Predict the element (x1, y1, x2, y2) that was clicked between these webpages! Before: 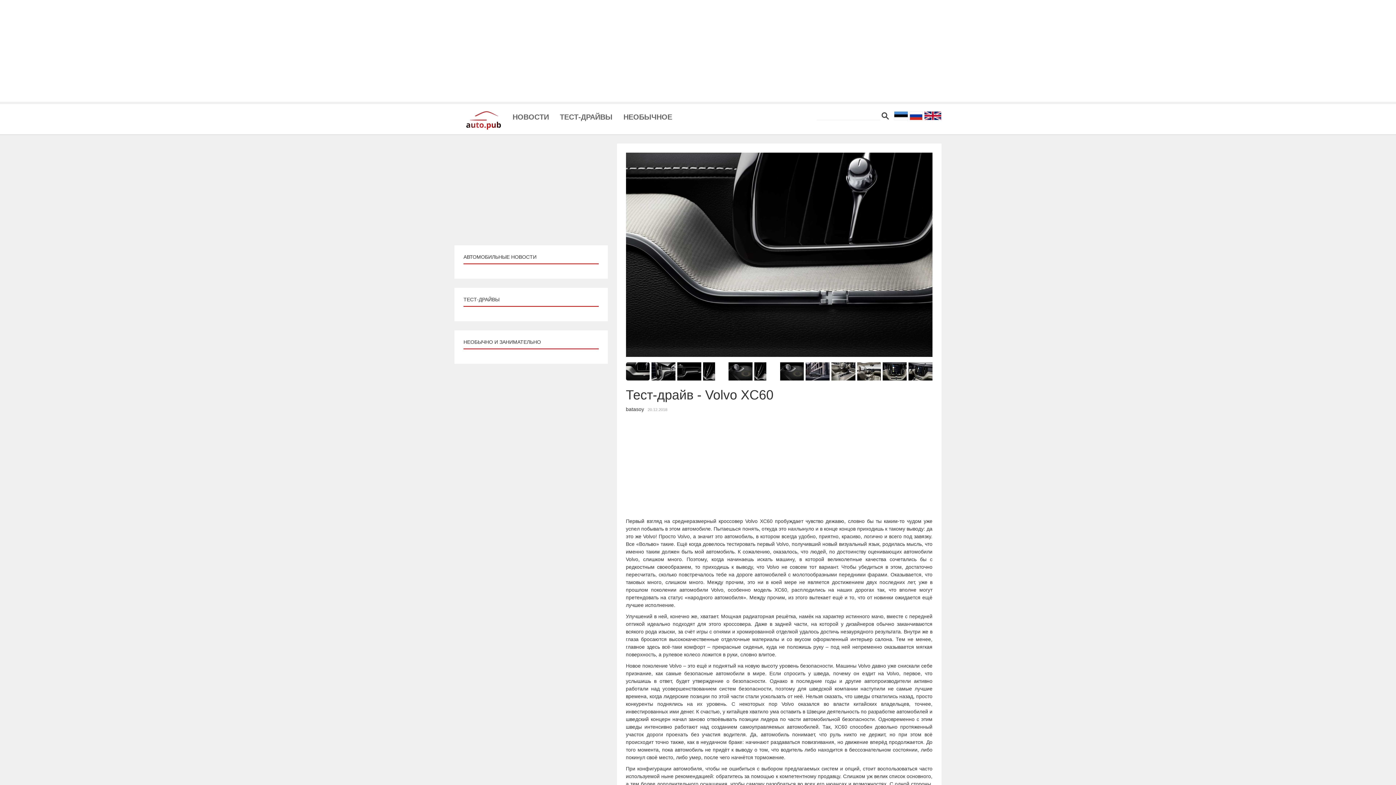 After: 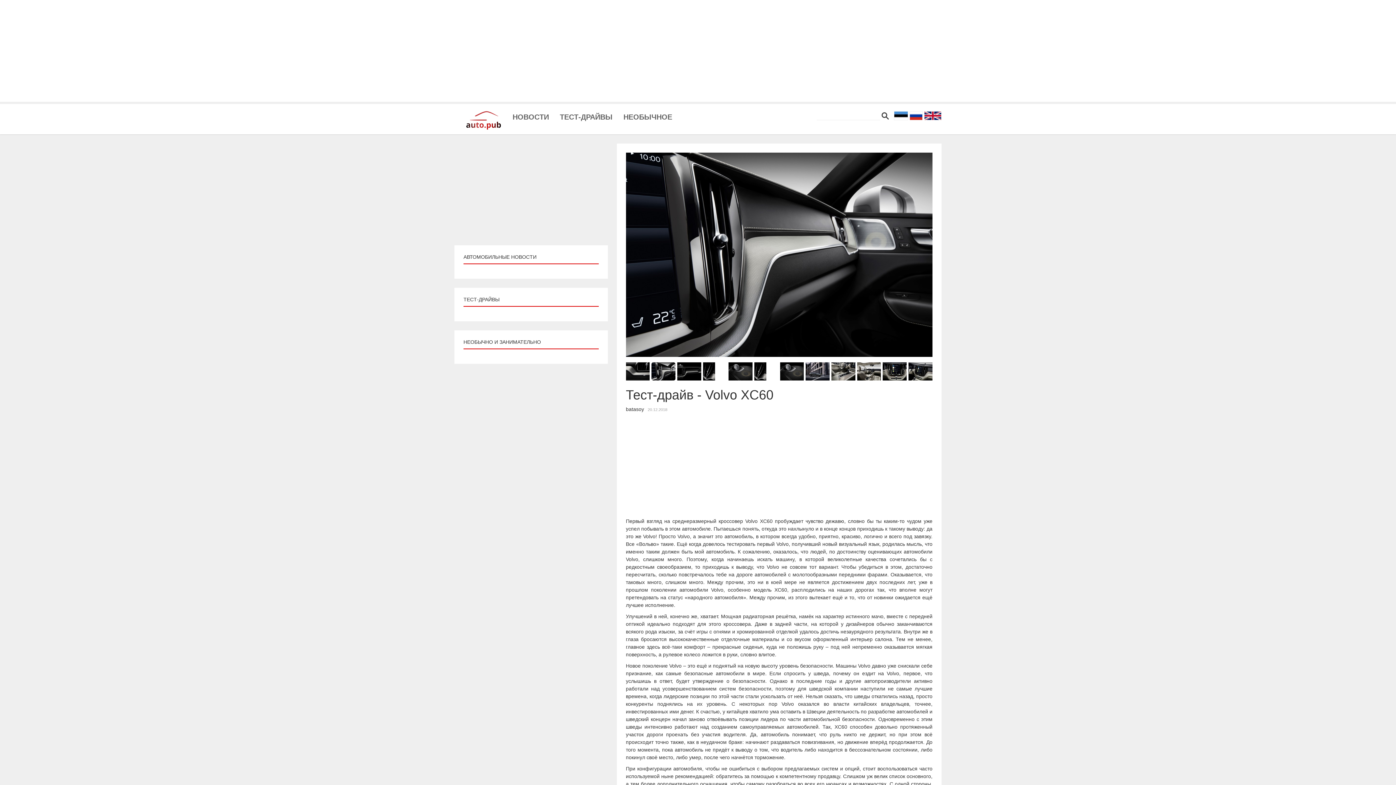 Action: bbox: (917, 250, 929, 262)